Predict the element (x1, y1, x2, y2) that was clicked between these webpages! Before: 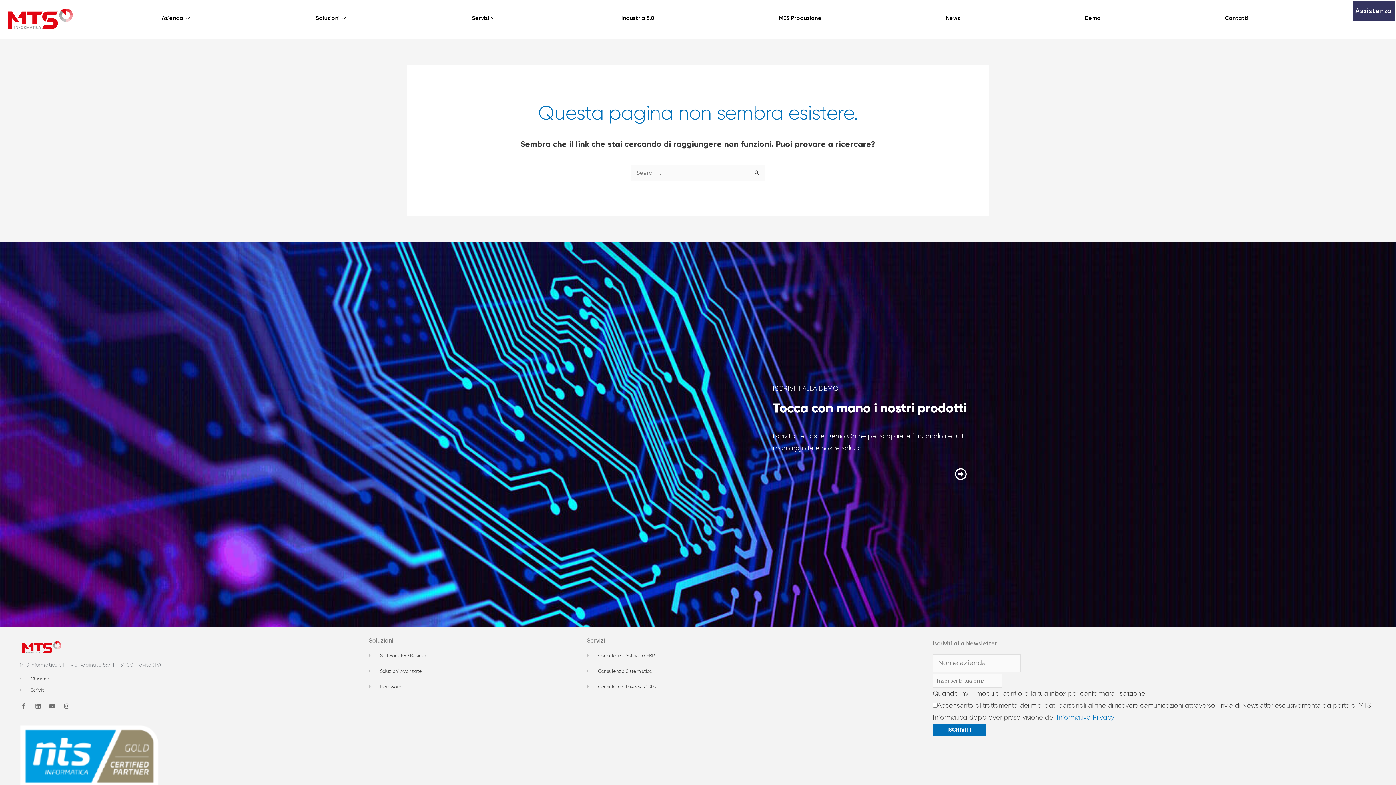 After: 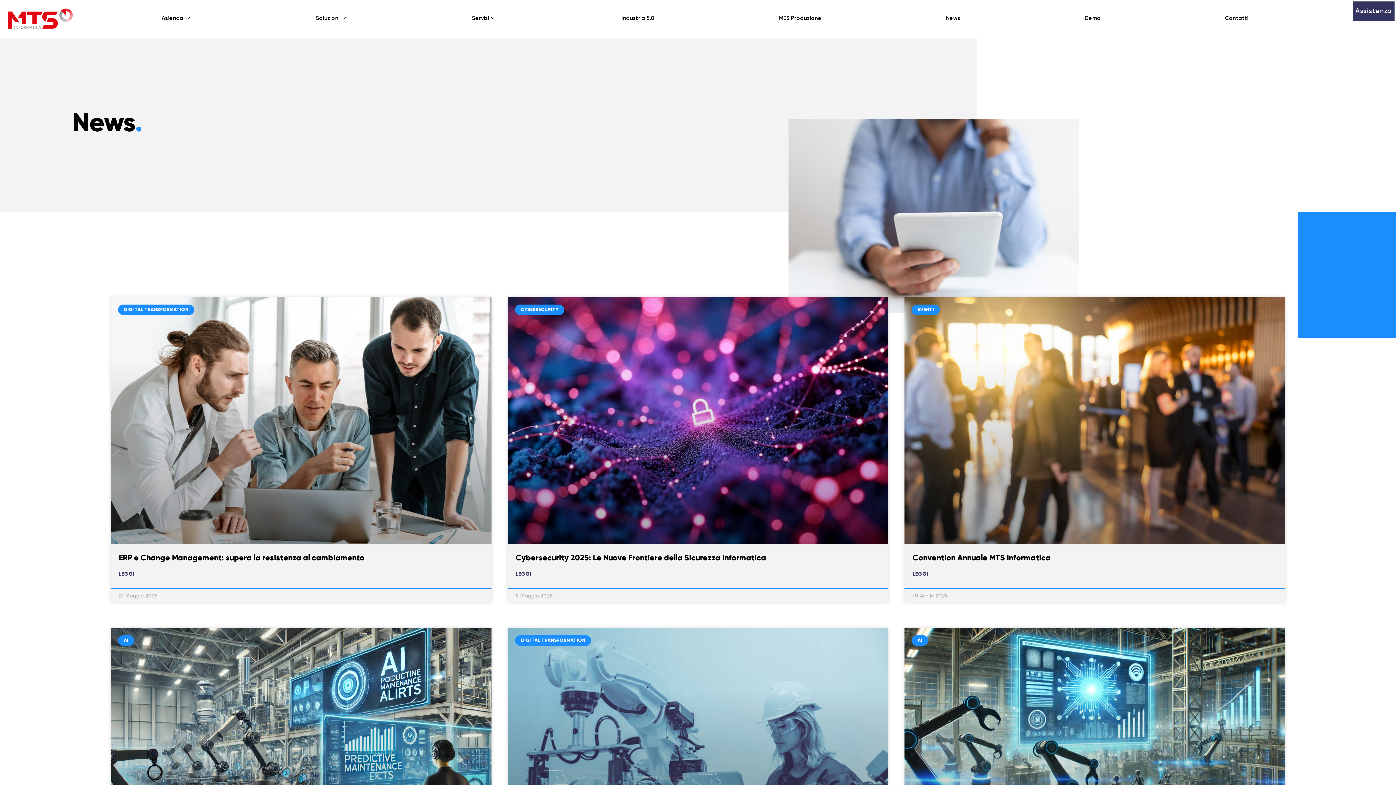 Action: bbox: (940, 0, 965, 36) label: News